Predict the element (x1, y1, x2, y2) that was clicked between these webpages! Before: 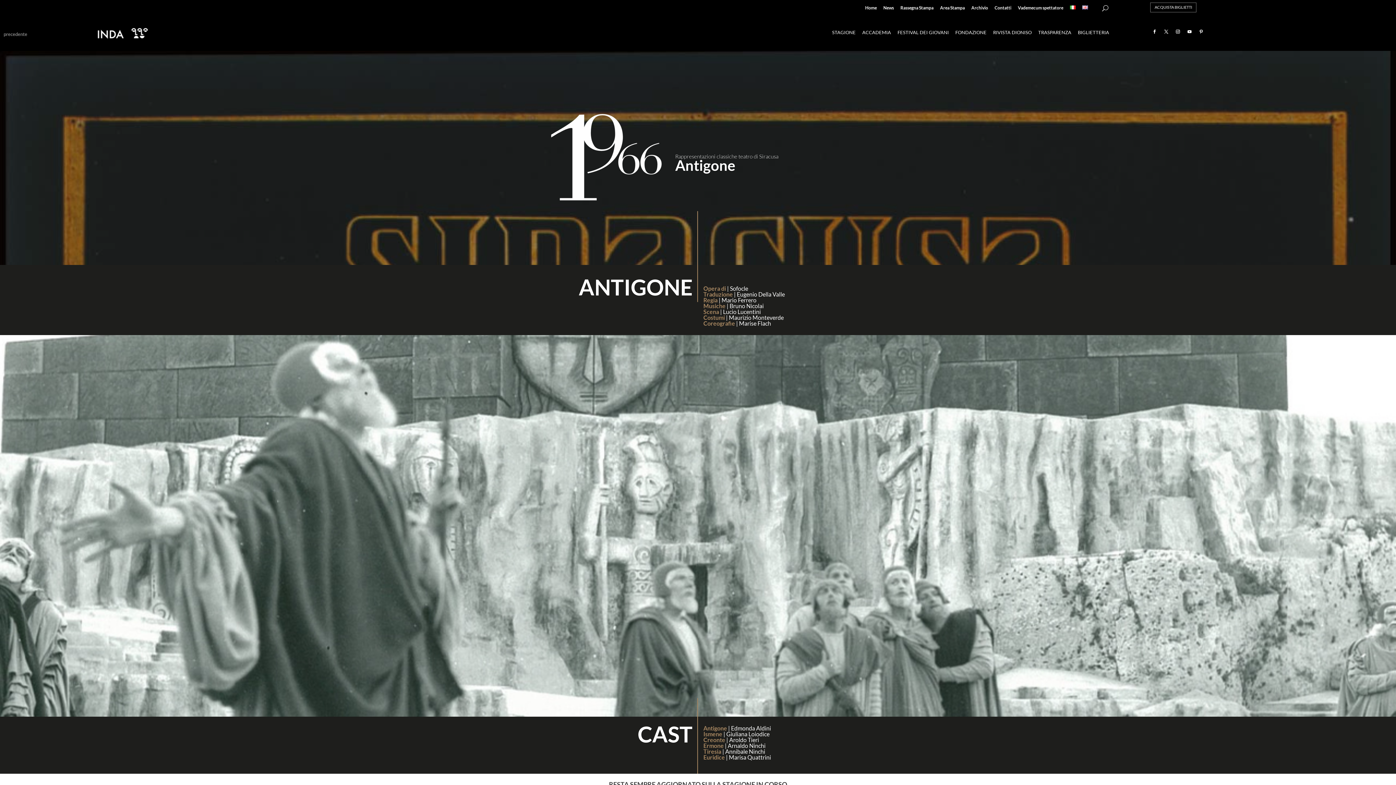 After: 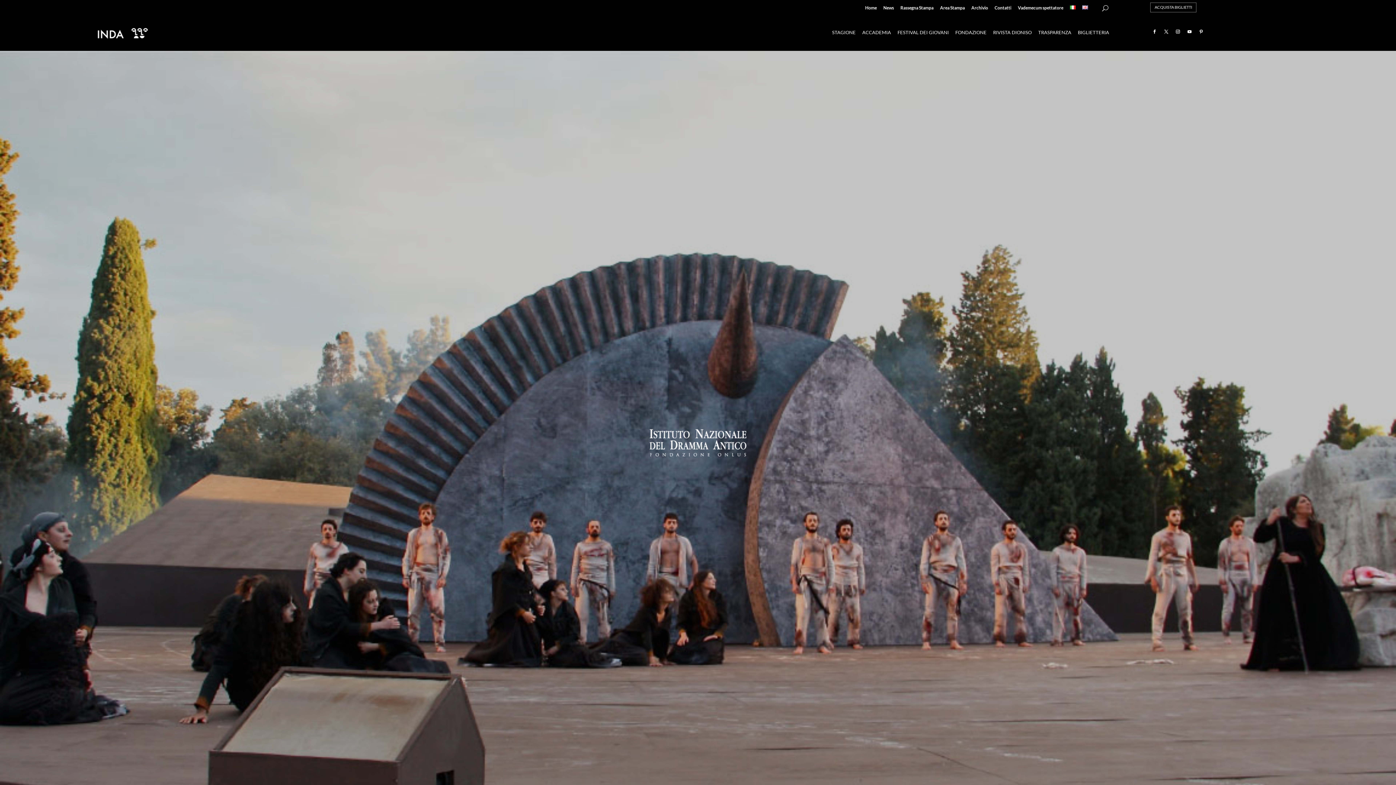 Action: label: FONDAZIONE bbox: (955, 29, 986, 37)